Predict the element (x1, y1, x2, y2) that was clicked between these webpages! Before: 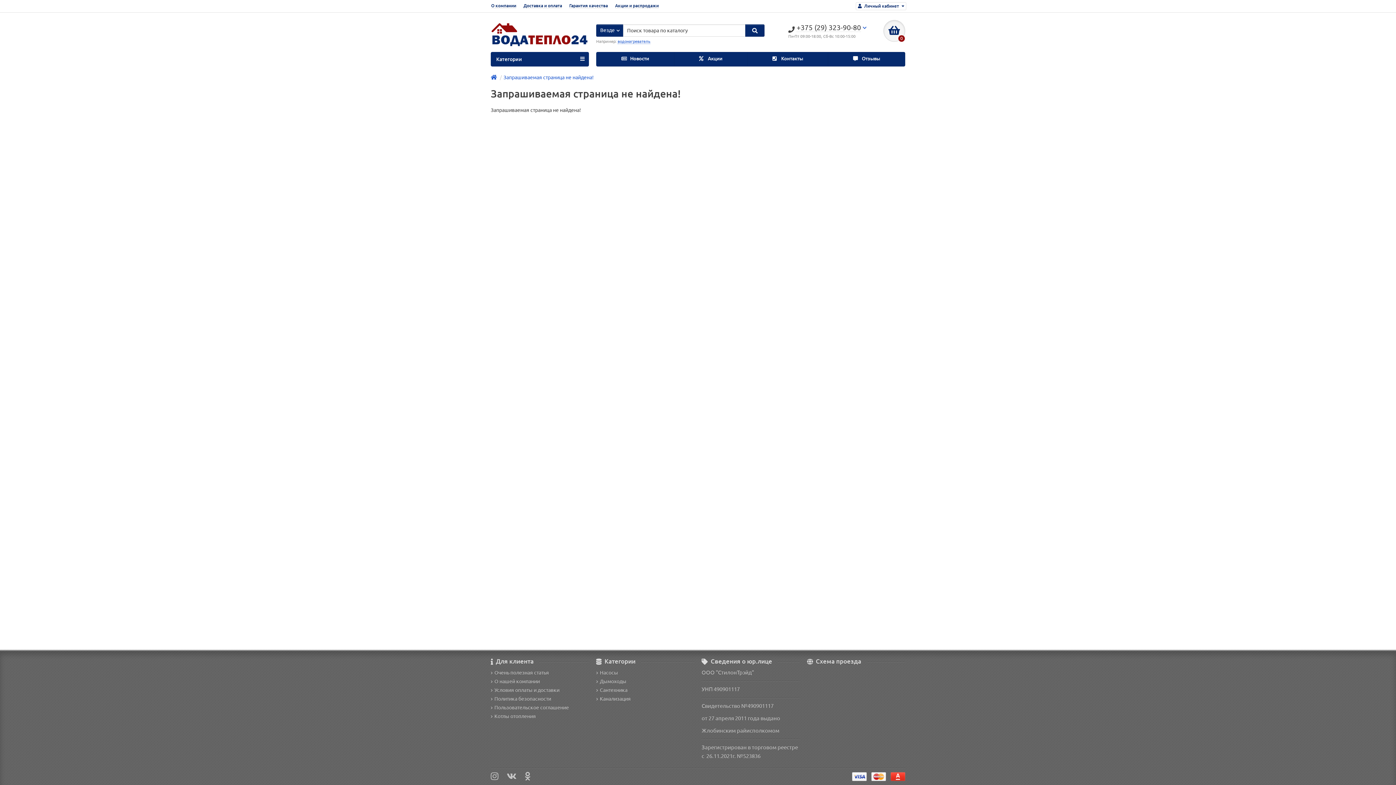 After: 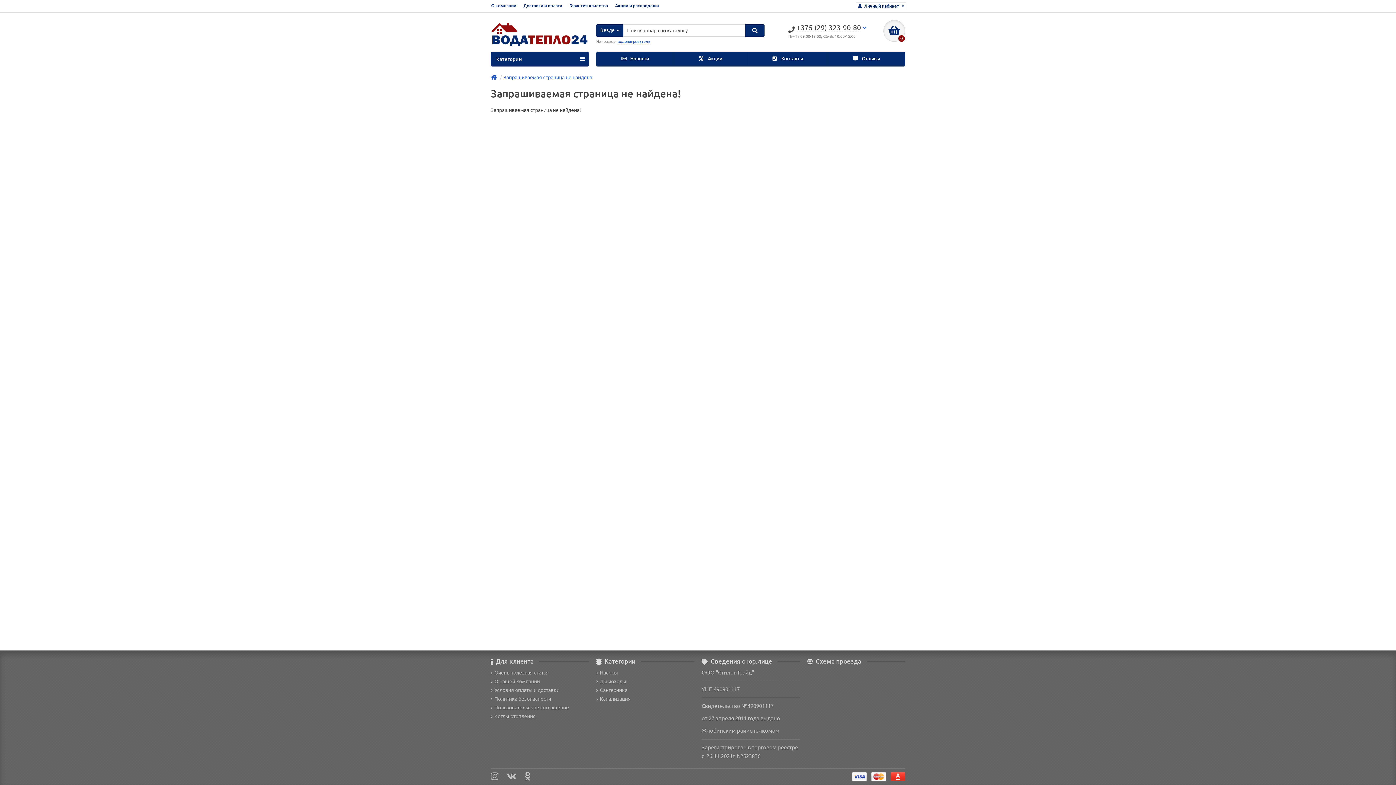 Action: bbox: (490, 705, 569, 710) label: Пользовательское соглашение